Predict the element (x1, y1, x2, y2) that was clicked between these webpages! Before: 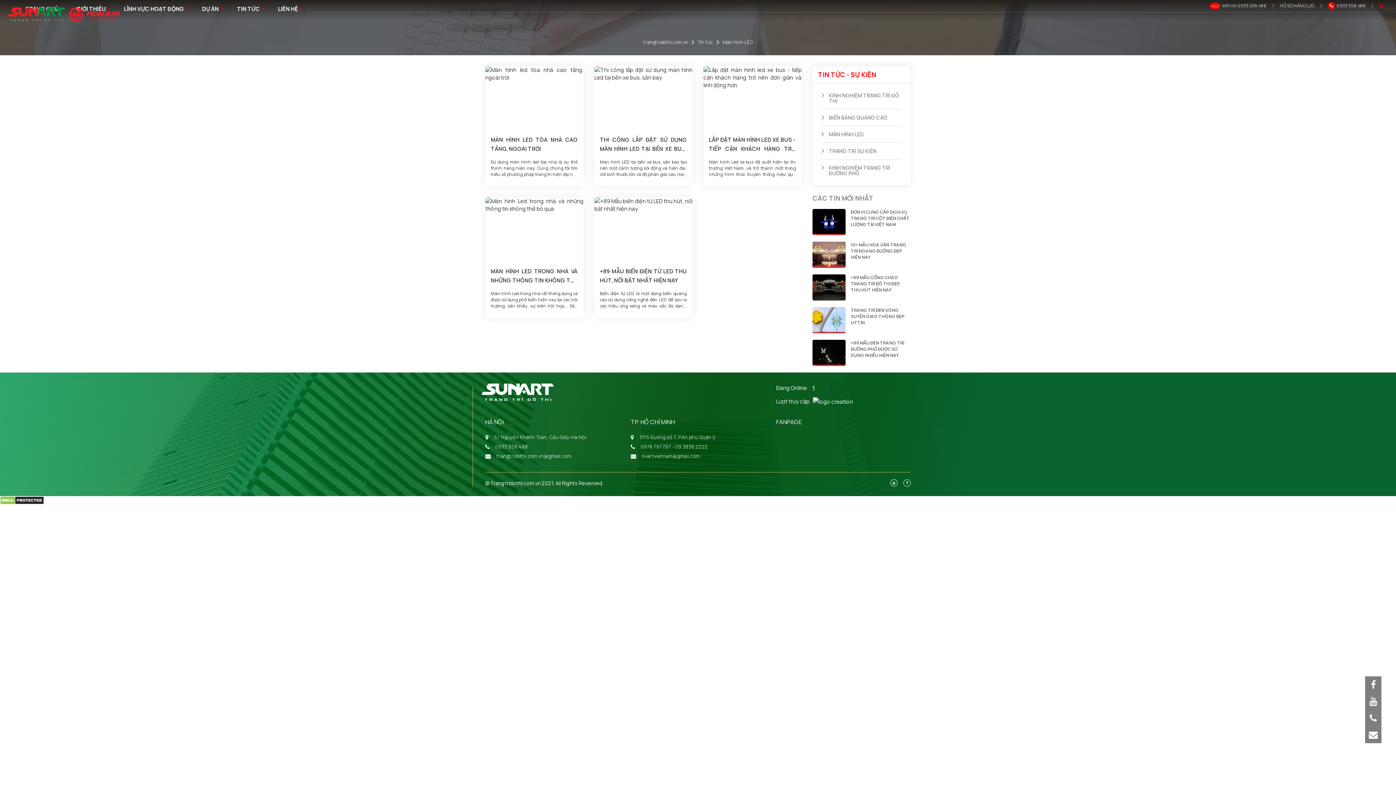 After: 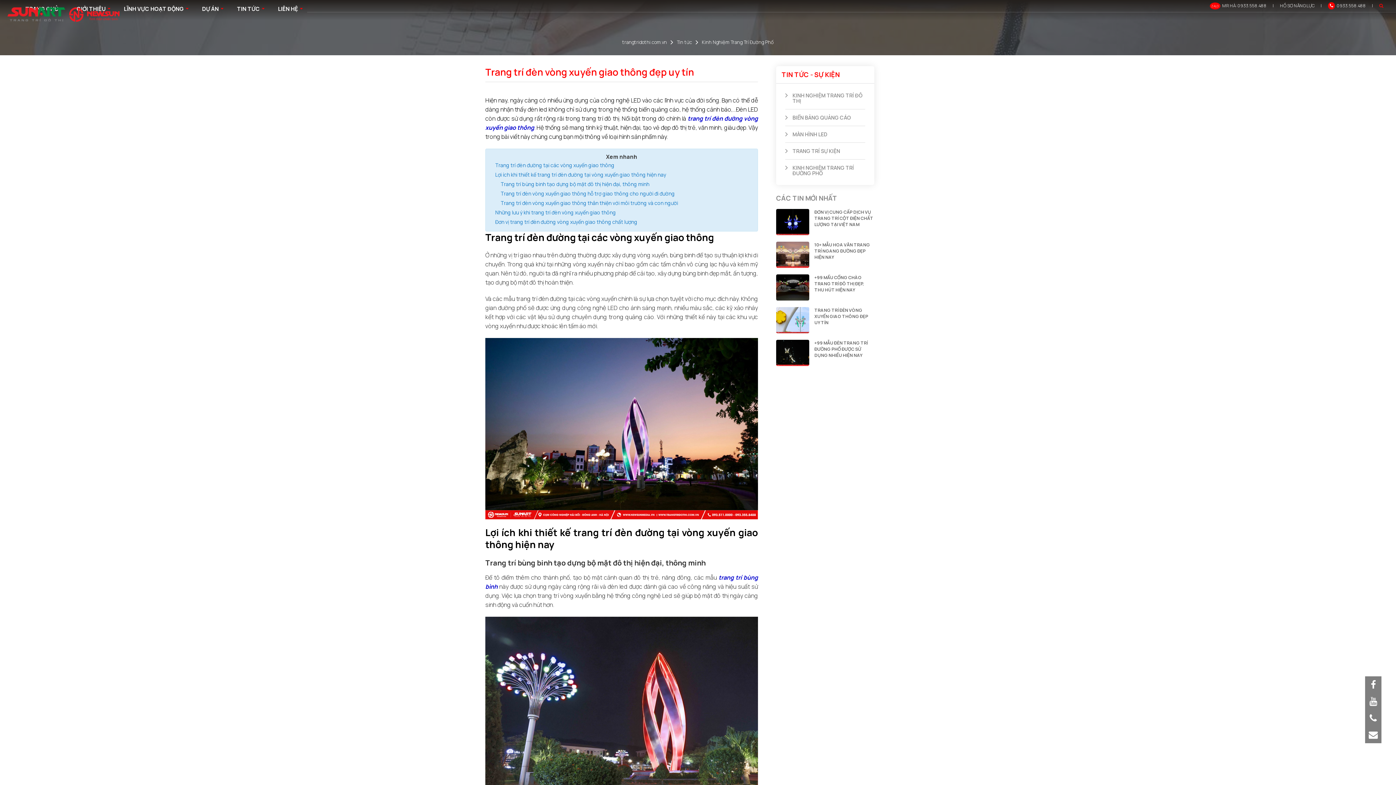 Action: bbox: (812, 307, 910, 333) label: TRANG TRÍ ĐÈN VÒNG XUYẾN GIAO THÔNG ĐẸP UY TÍN